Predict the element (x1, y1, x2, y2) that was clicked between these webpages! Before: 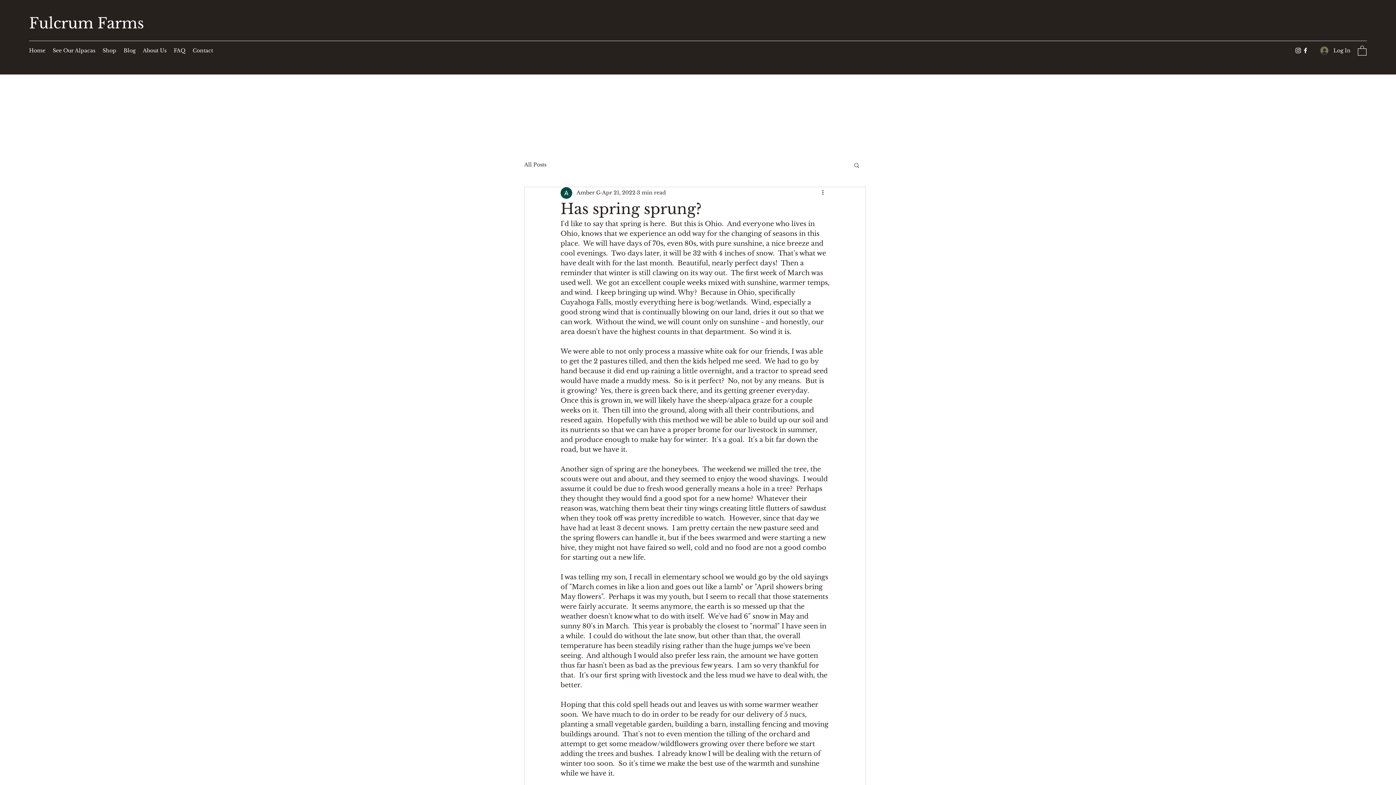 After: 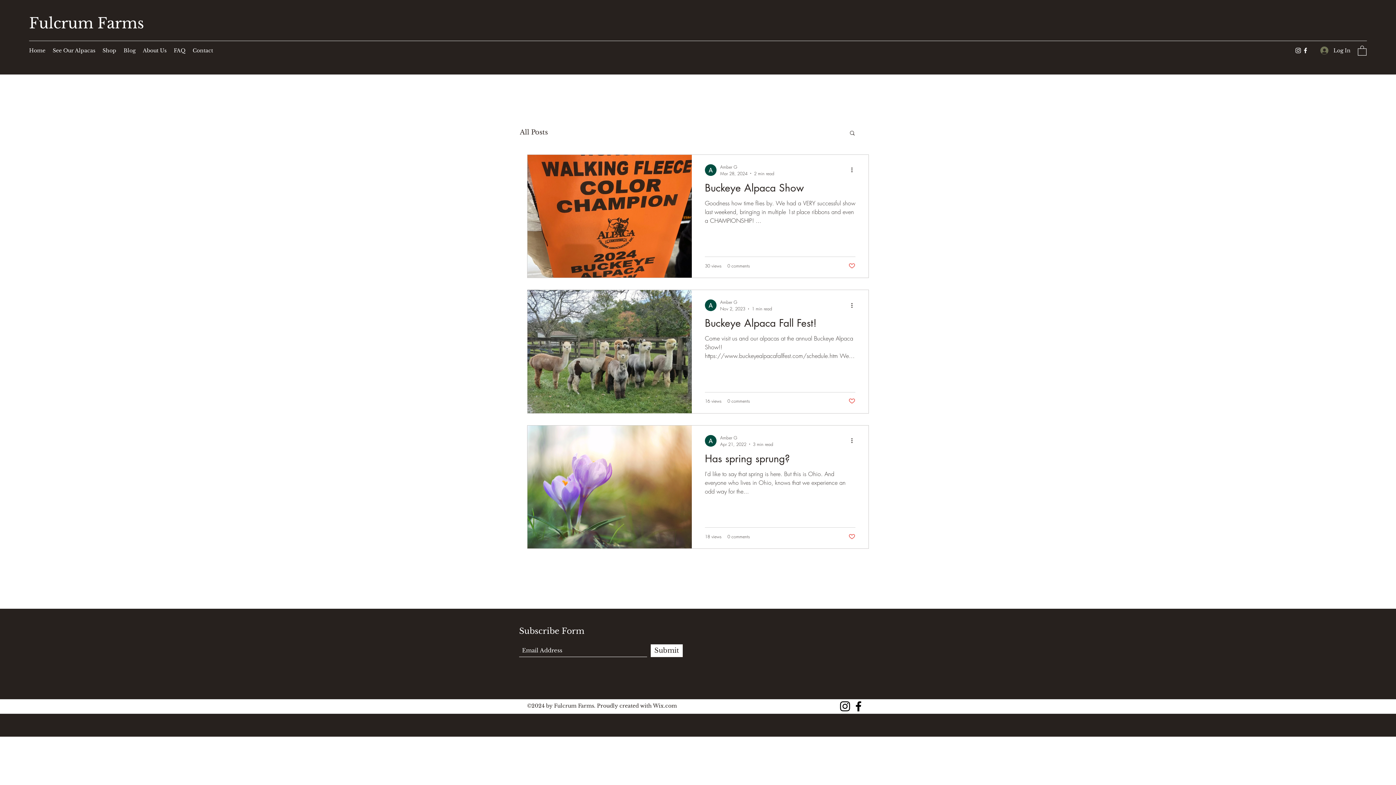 Action: label: All Posts bbox: (524, 161, 546, 168)